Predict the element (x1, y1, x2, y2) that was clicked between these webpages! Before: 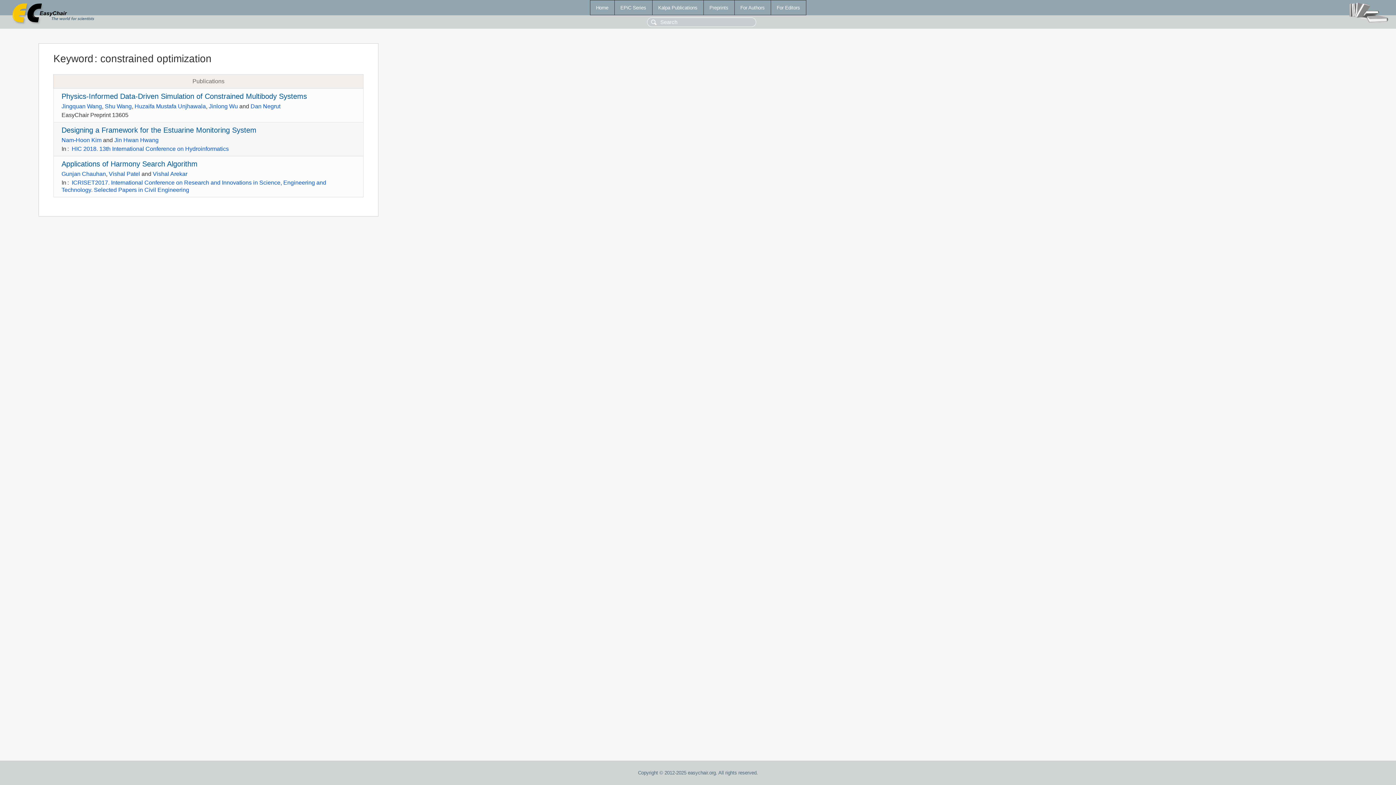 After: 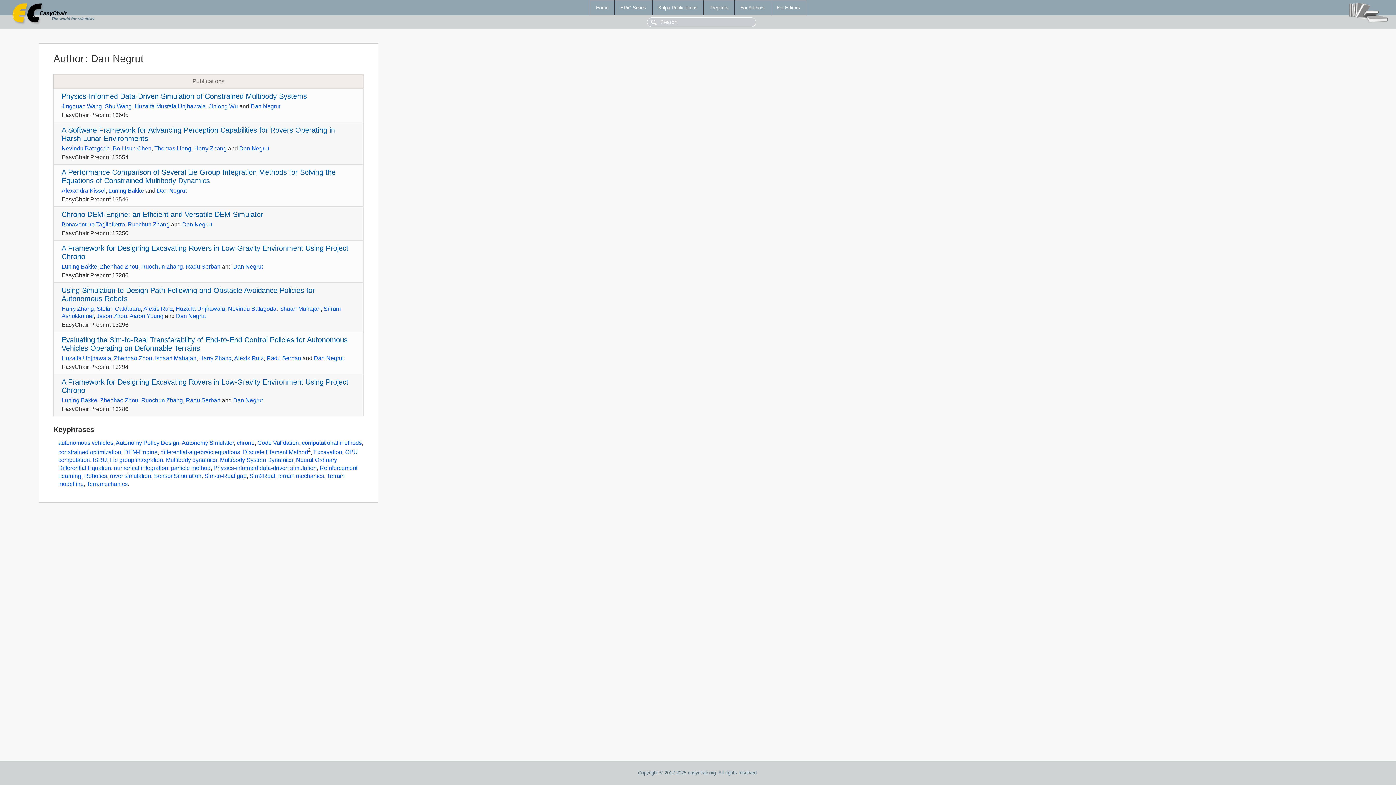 Action: label: Dan Negrut bbox: (250, 103, 280, 109)